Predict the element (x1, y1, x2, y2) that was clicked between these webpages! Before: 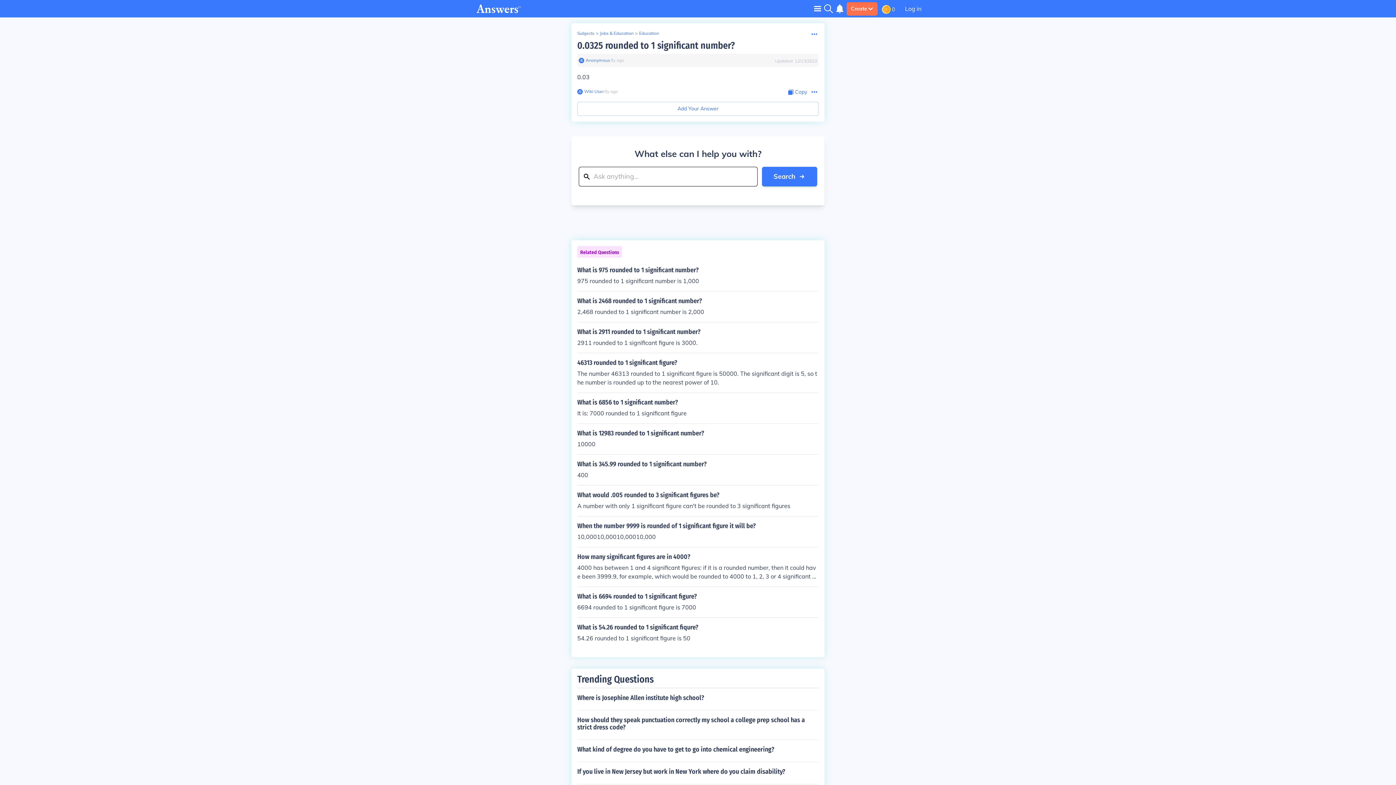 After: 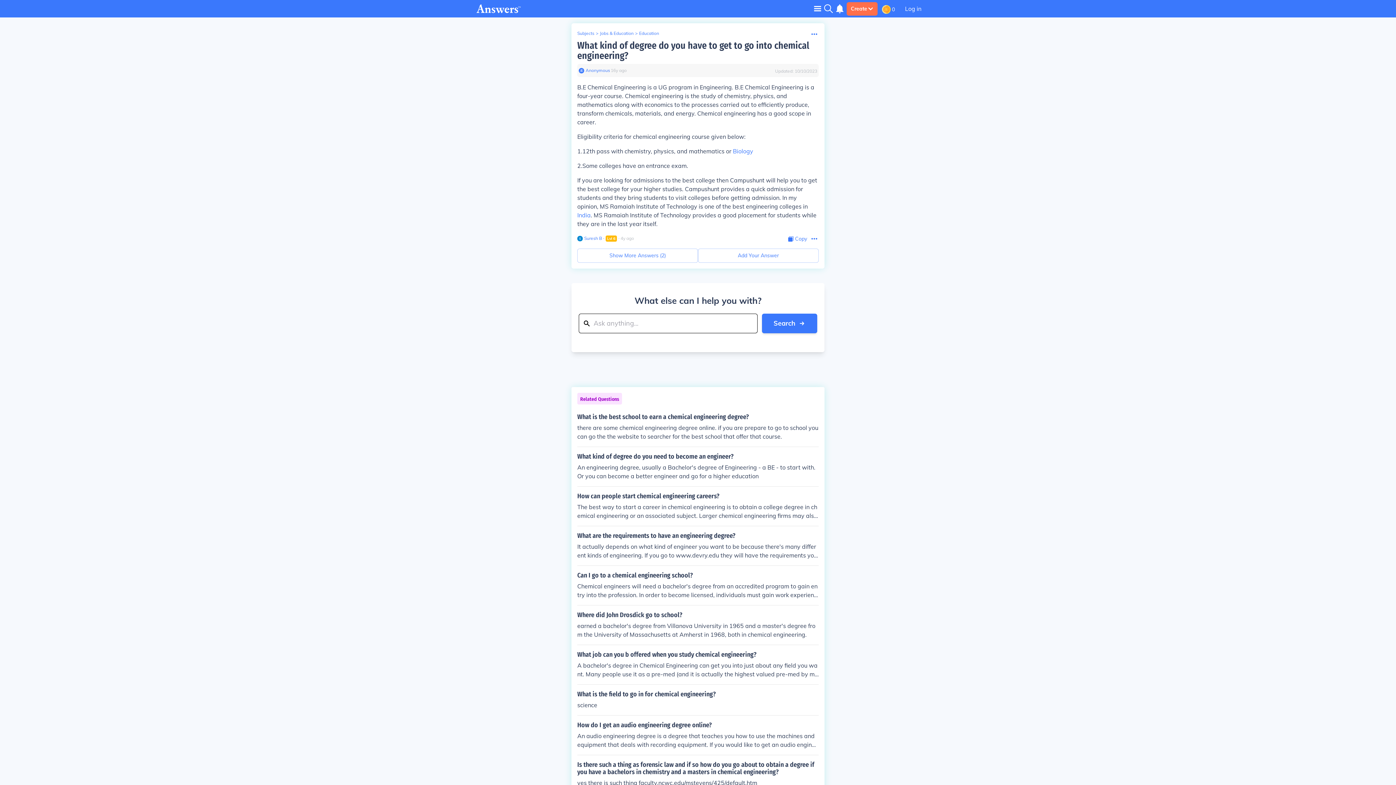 Action: label: What kind of degree do you have to get to go into chemical engineering? bbox: (577, 740, 818, 759)